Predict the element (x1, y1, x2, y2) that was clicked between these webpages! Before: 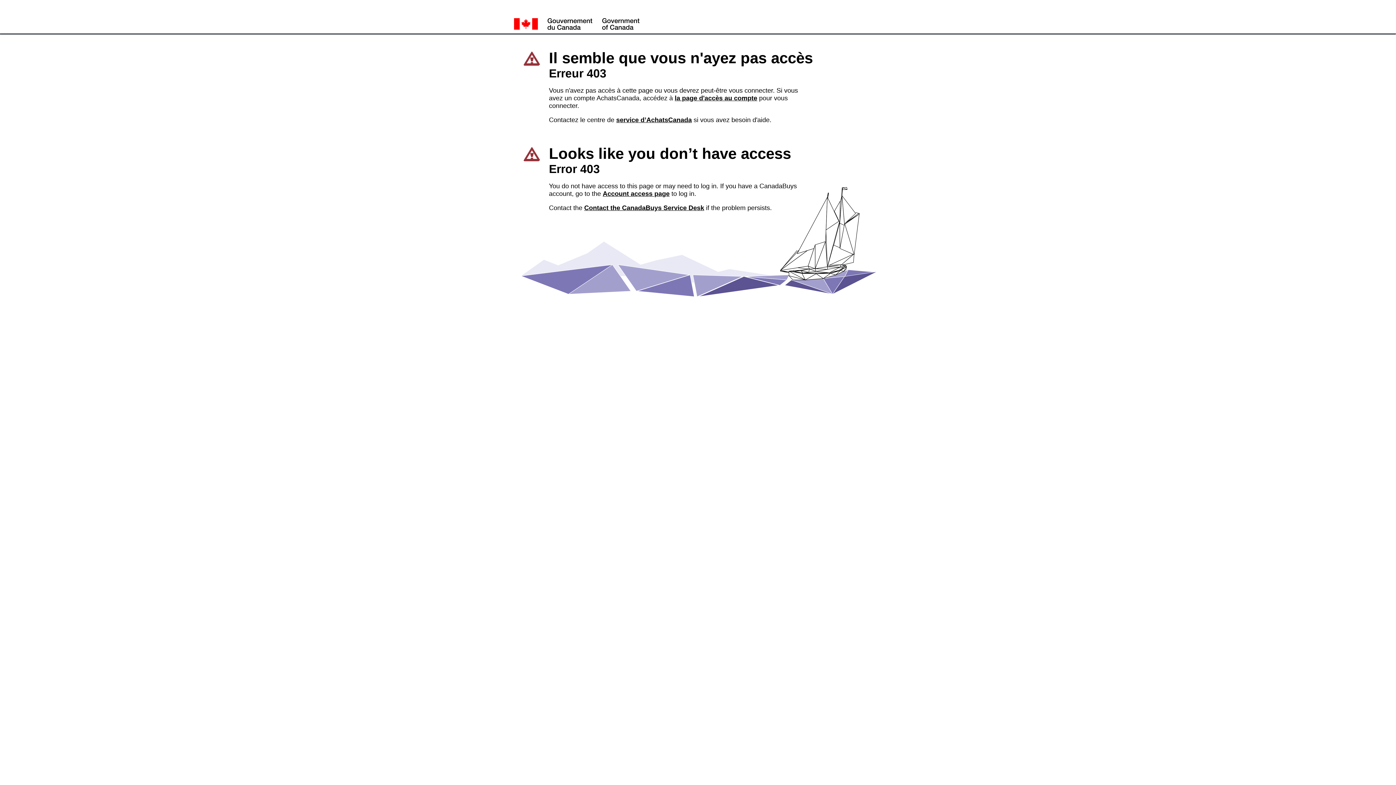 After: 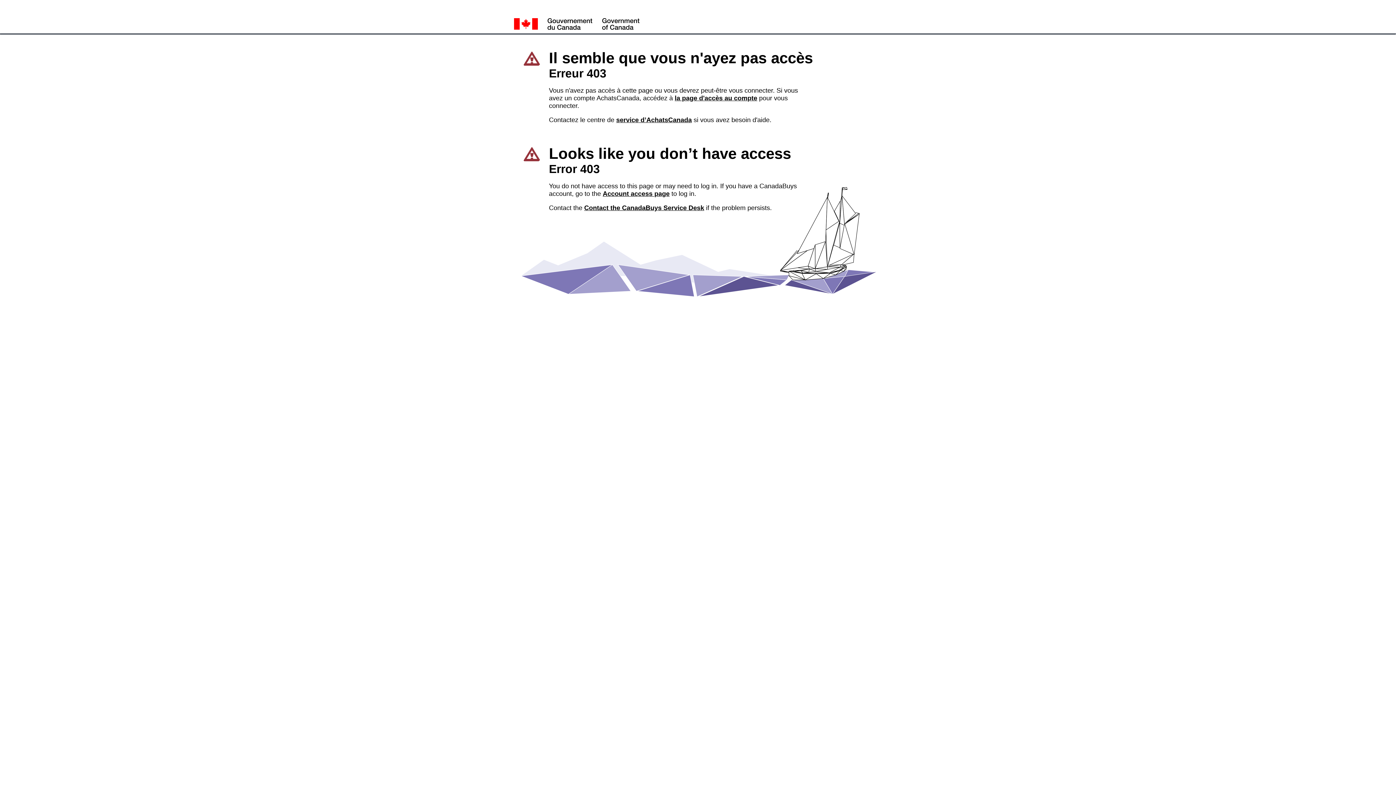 Action: bbox: (616, 116, 692, 123) label: service d’AchatsCanada